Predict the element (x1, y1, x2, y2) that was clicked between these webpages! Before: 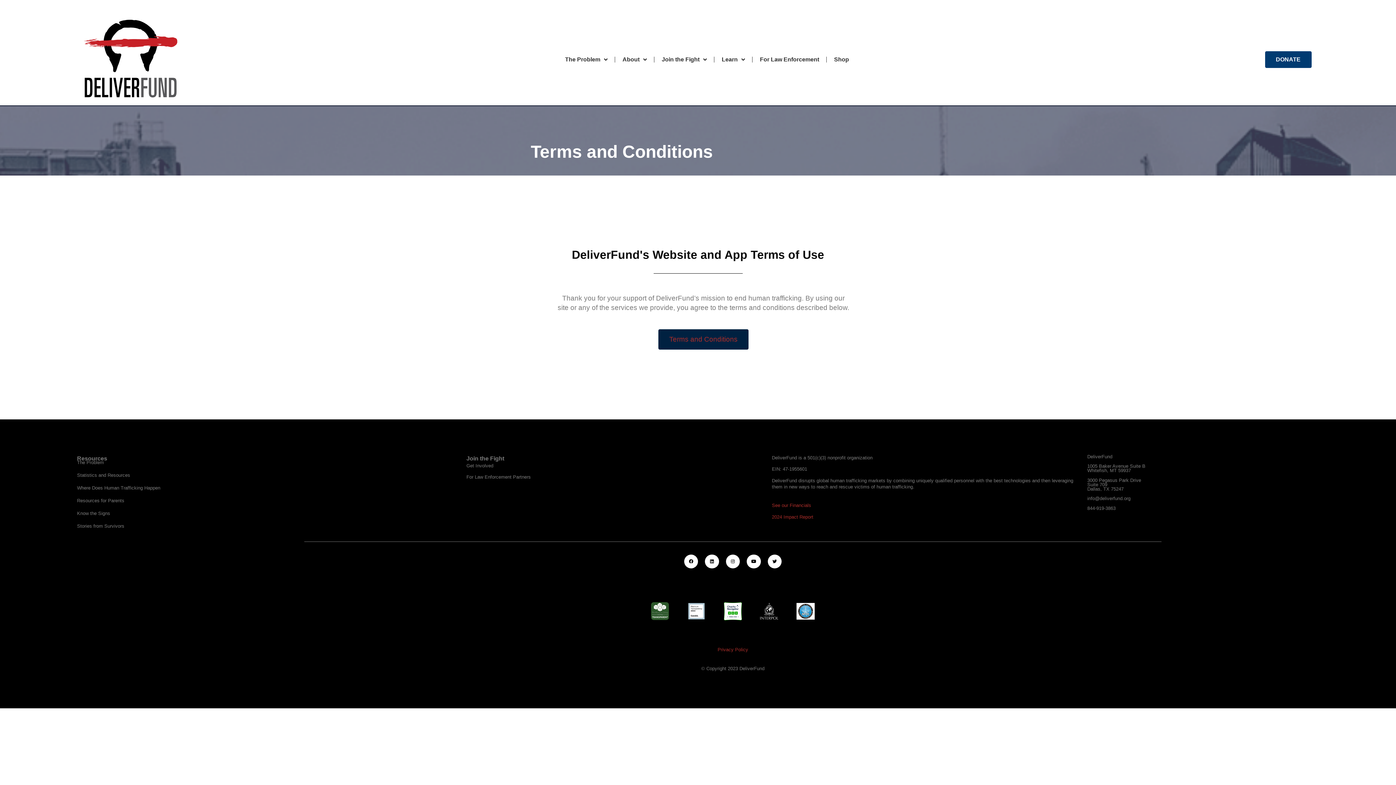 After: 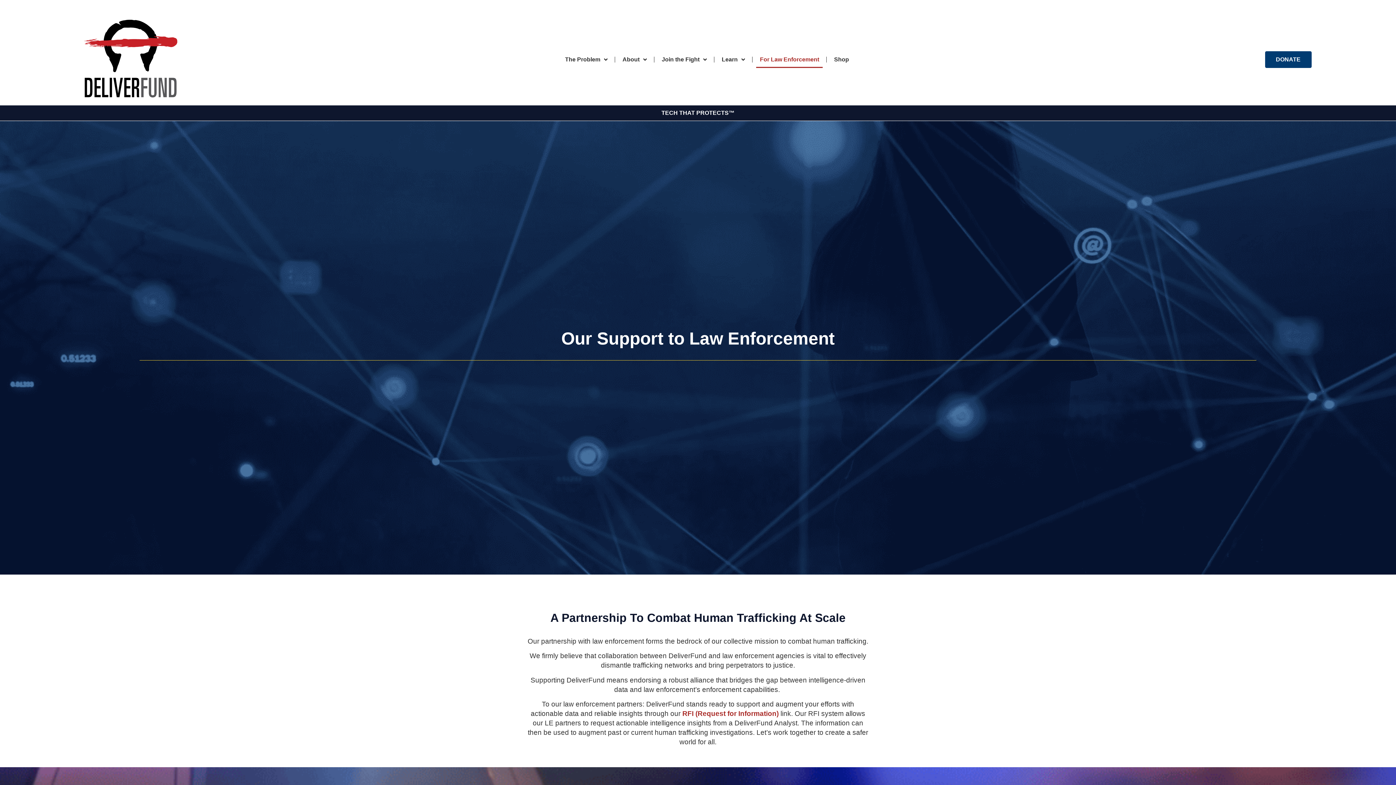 Action: bbox: (756, 51, 823, 68) label: For Law Enforcement